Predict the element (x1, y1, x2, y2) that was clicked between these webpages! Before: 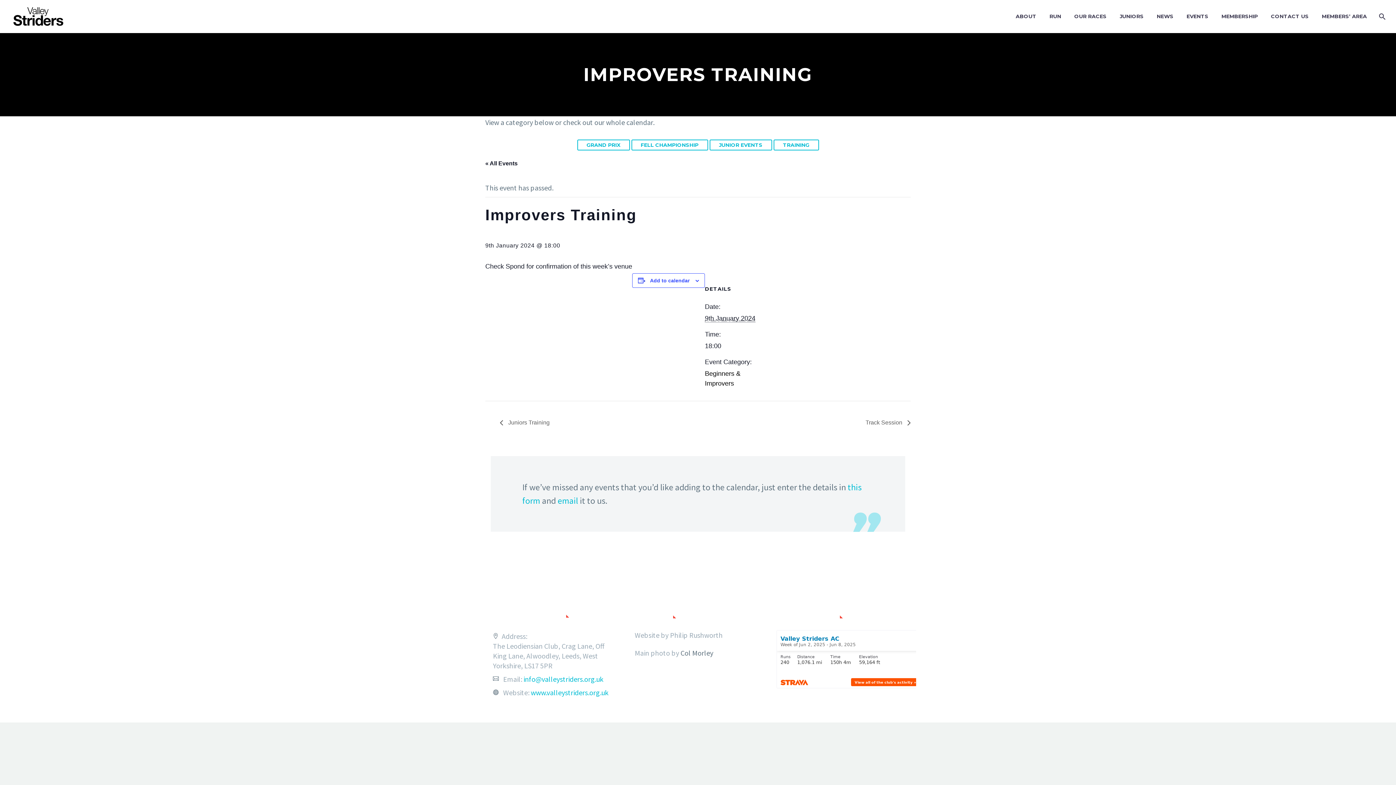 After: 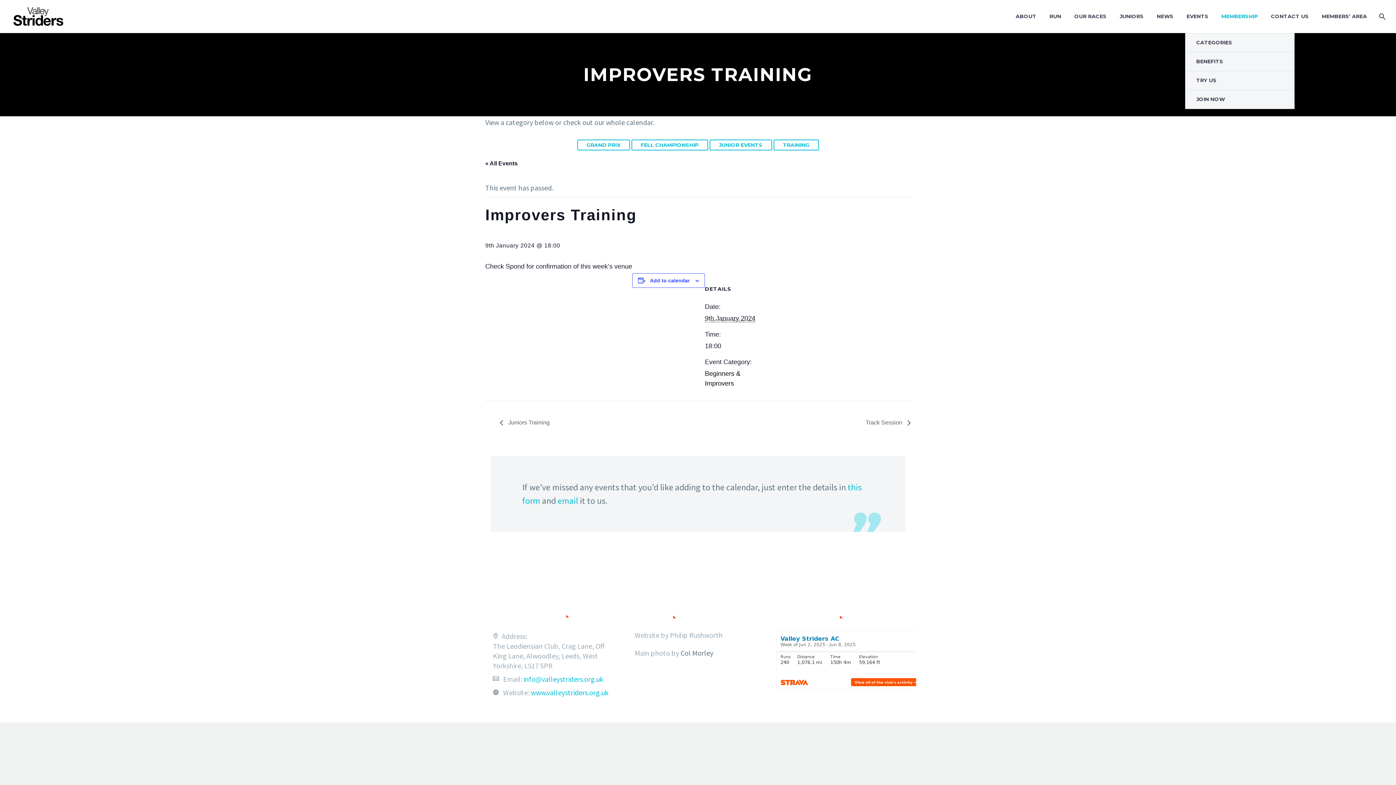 Action: label: MEMBERSHIP bbox: (1216, 12, 1263, 21)